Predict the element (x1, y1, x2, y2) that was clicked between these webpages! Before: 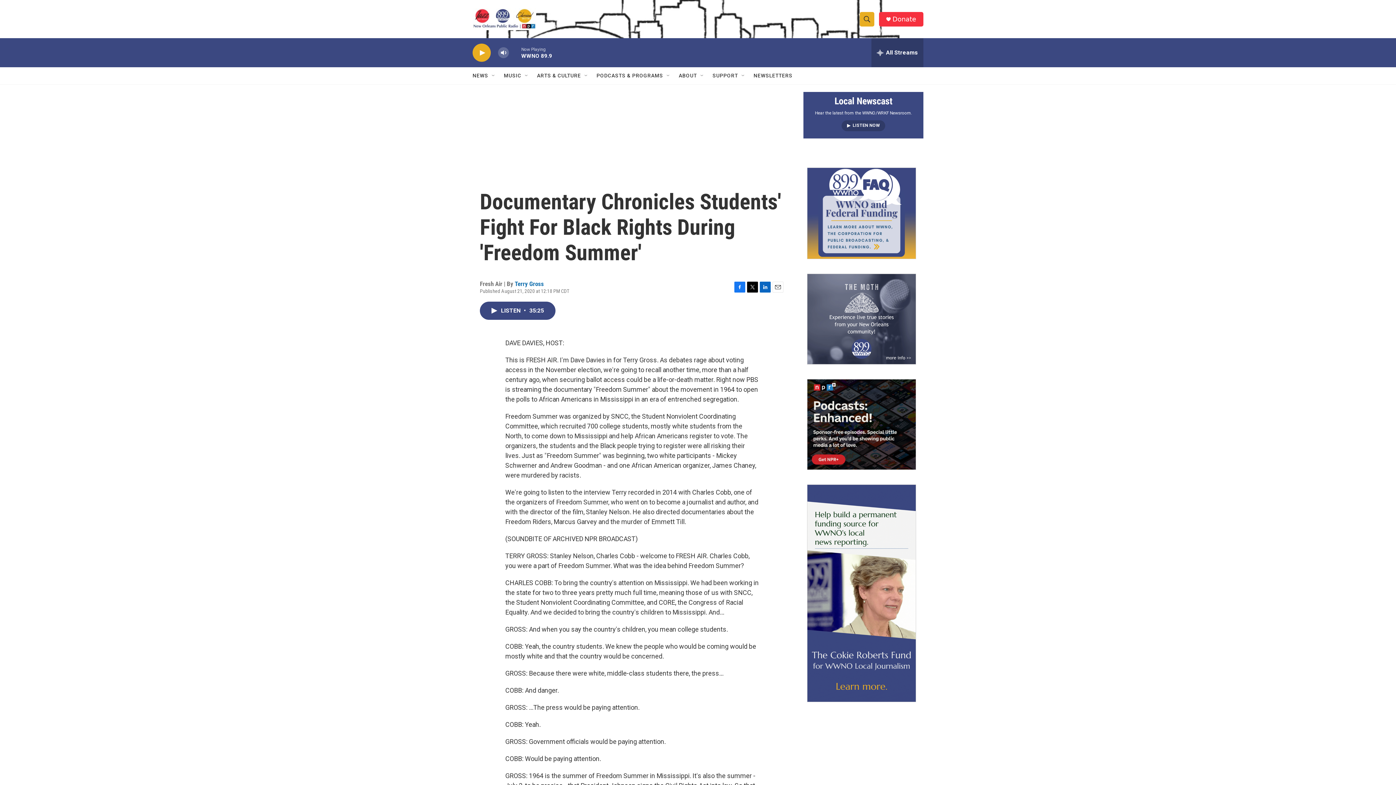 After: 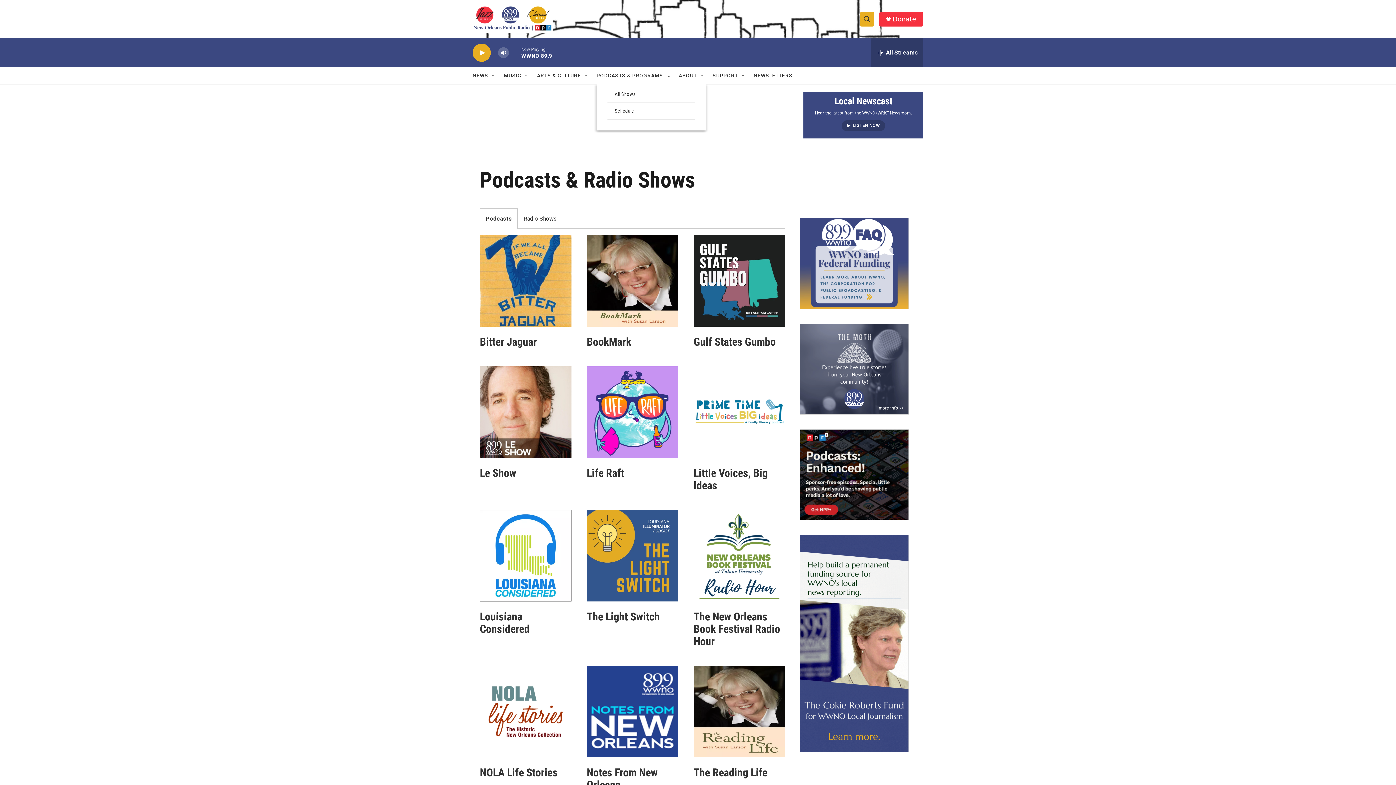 Action: bbox: (596, 67, 663, 84) label: PODCASTS & PROGRAMS